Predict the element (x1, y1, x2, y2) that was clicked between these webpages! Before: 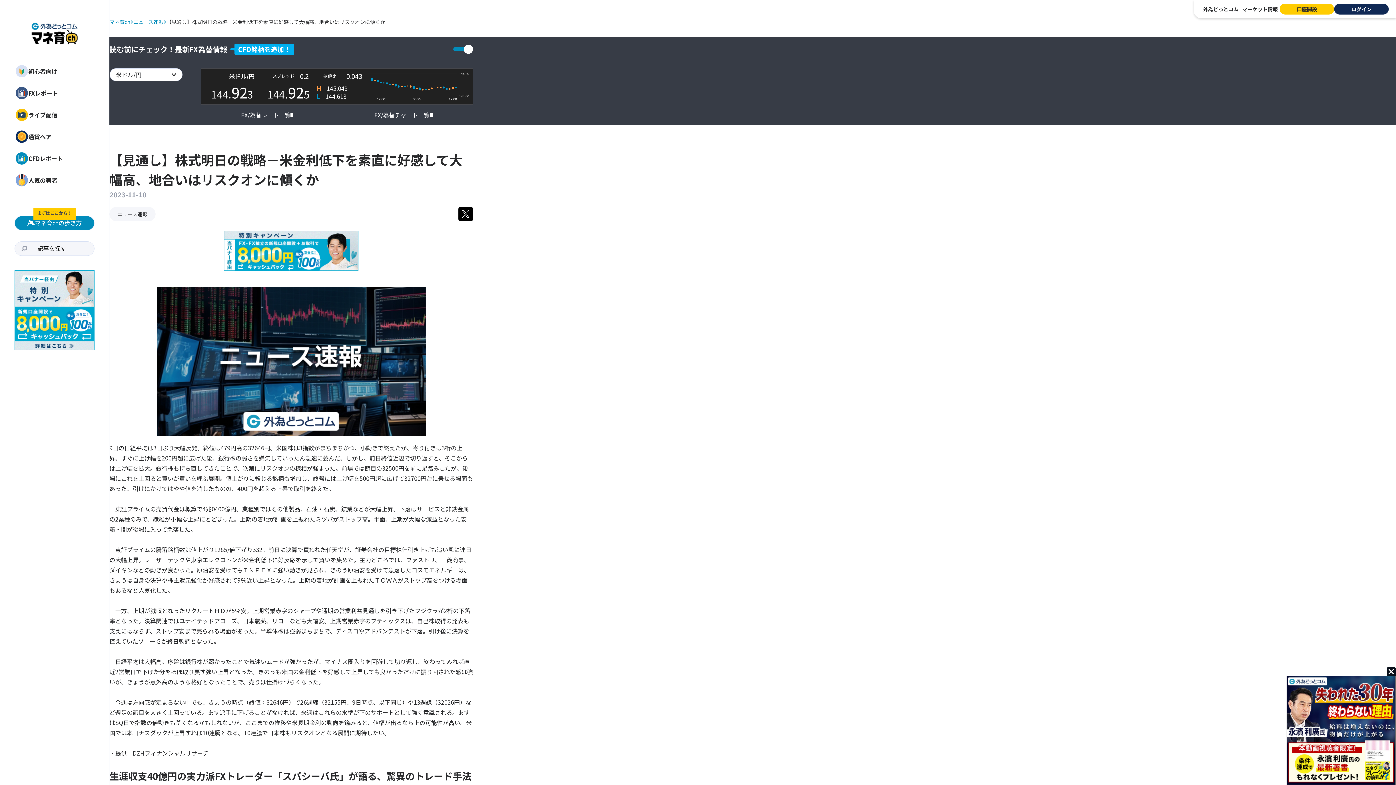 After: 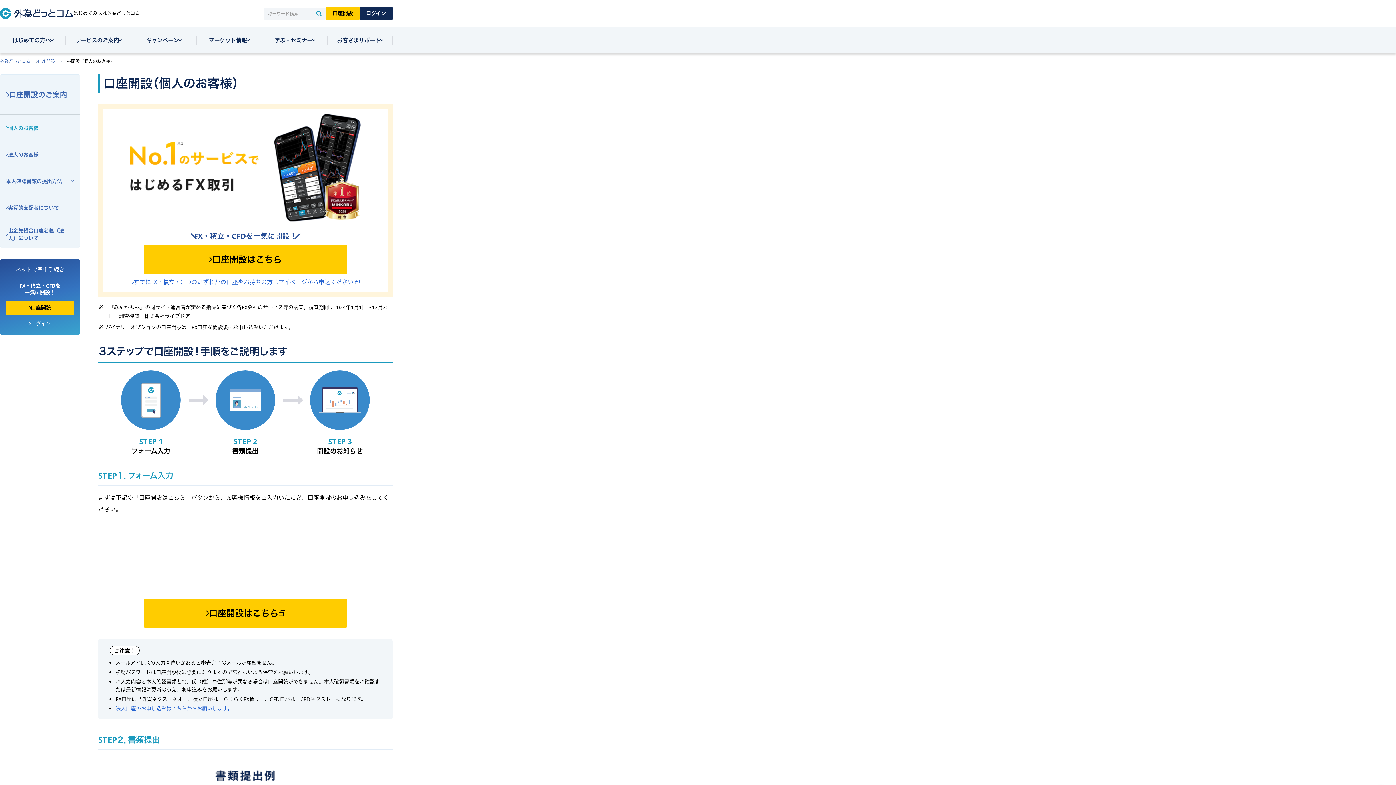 Action: label: 口座開設 bbox: (1280, 3, 1334, 14)